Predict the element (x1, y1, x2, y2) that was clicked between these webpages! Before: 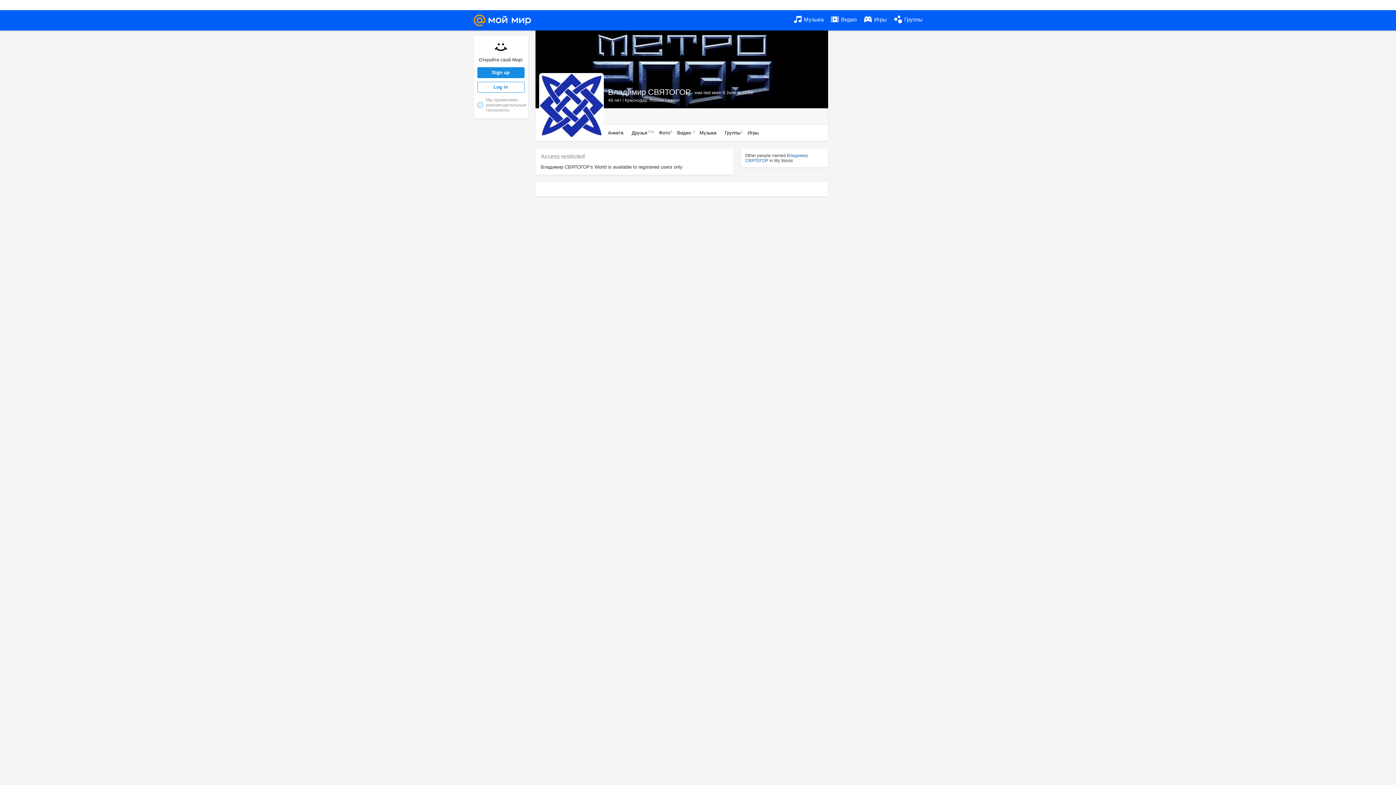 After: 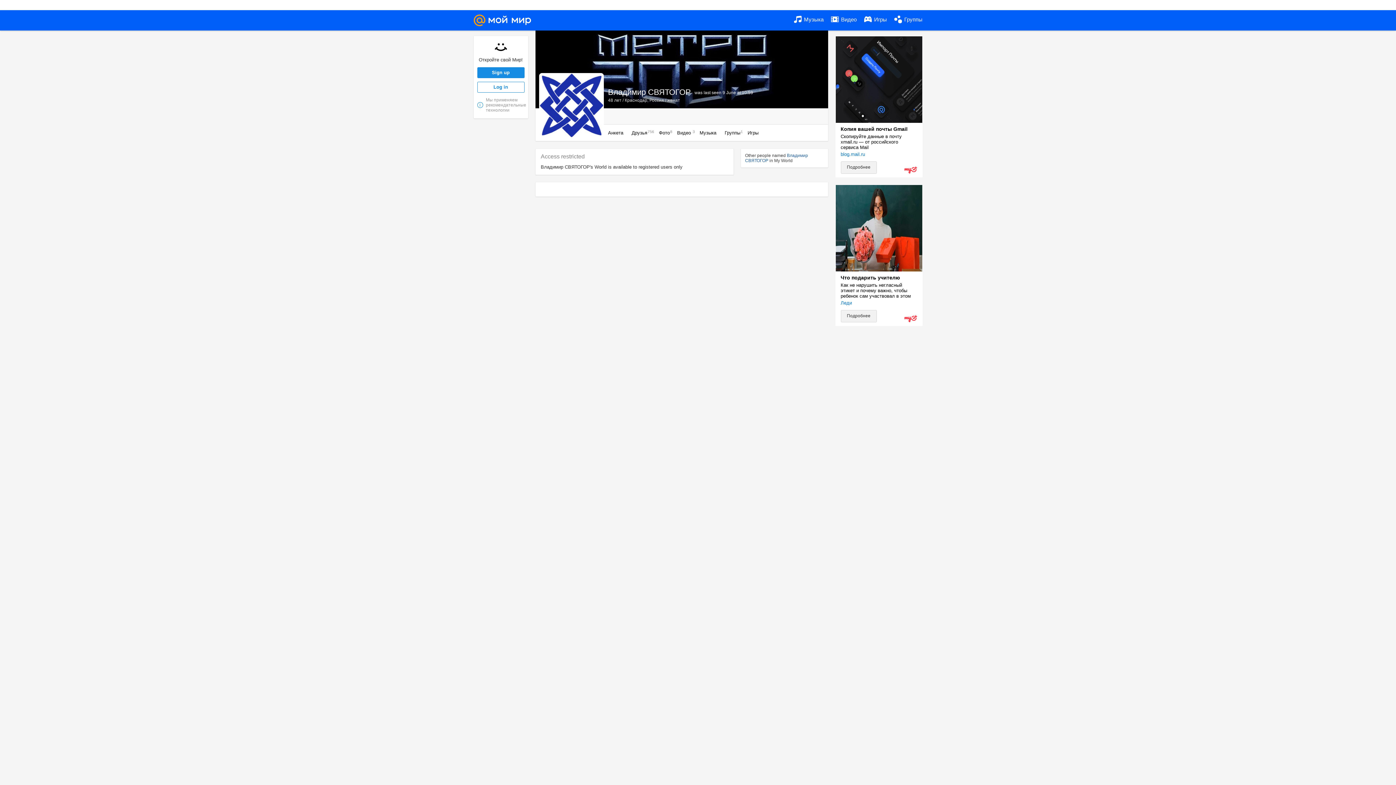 Action: label: Группы1 bbox: (724, 130, 739, 135)